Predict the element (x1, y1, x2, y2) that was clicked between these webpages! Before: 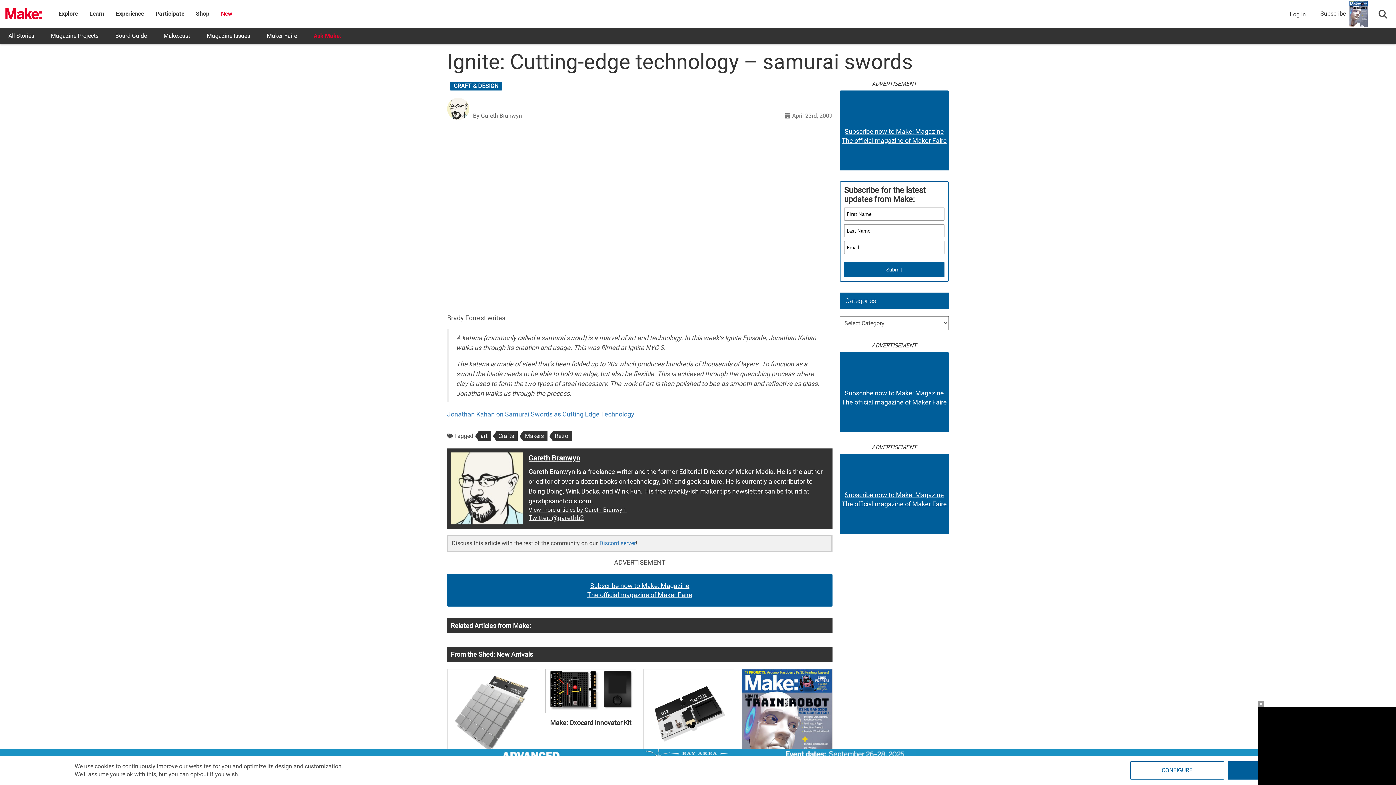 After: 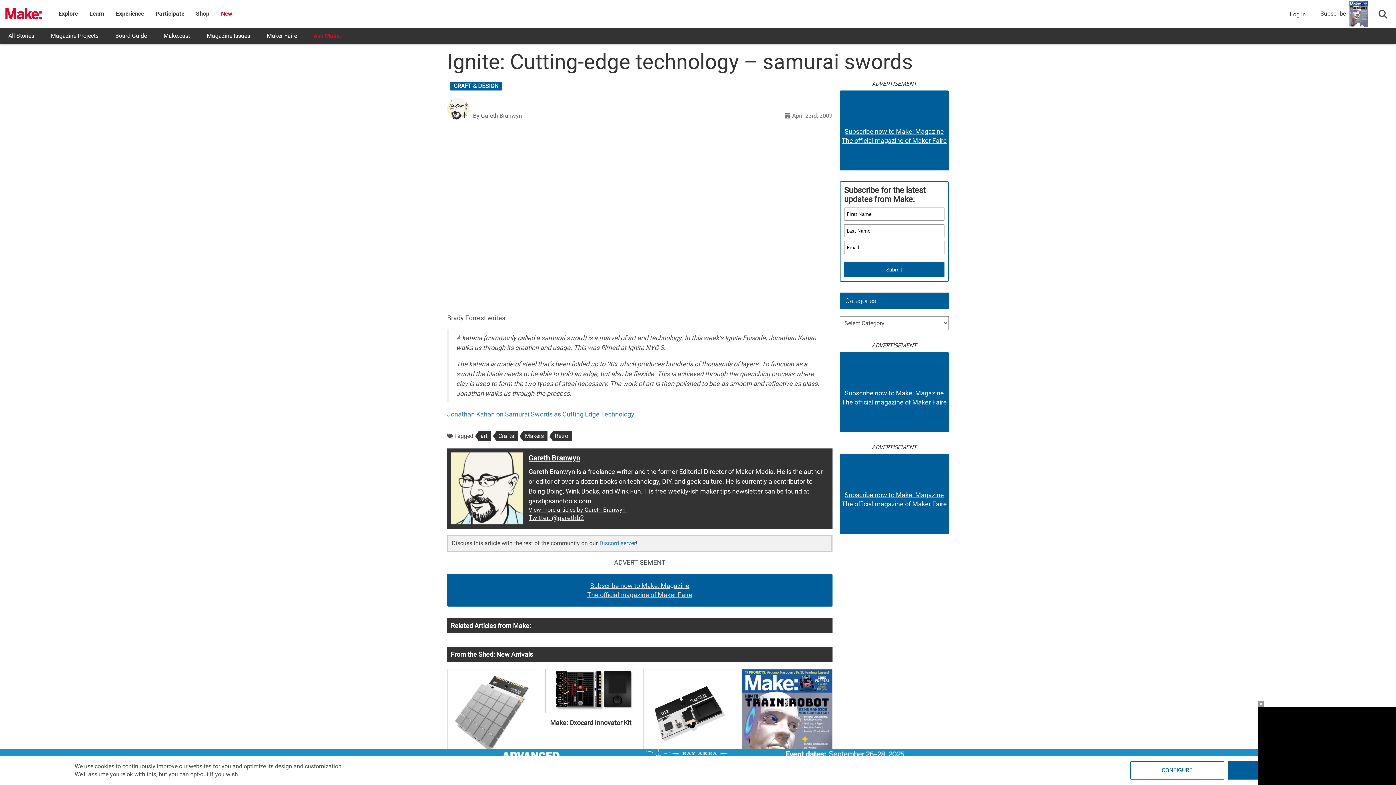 Action: bbox: (447, 581, 832, 599) label: Subscribe now to Make: Magazine
The official magazine of Maker Faire